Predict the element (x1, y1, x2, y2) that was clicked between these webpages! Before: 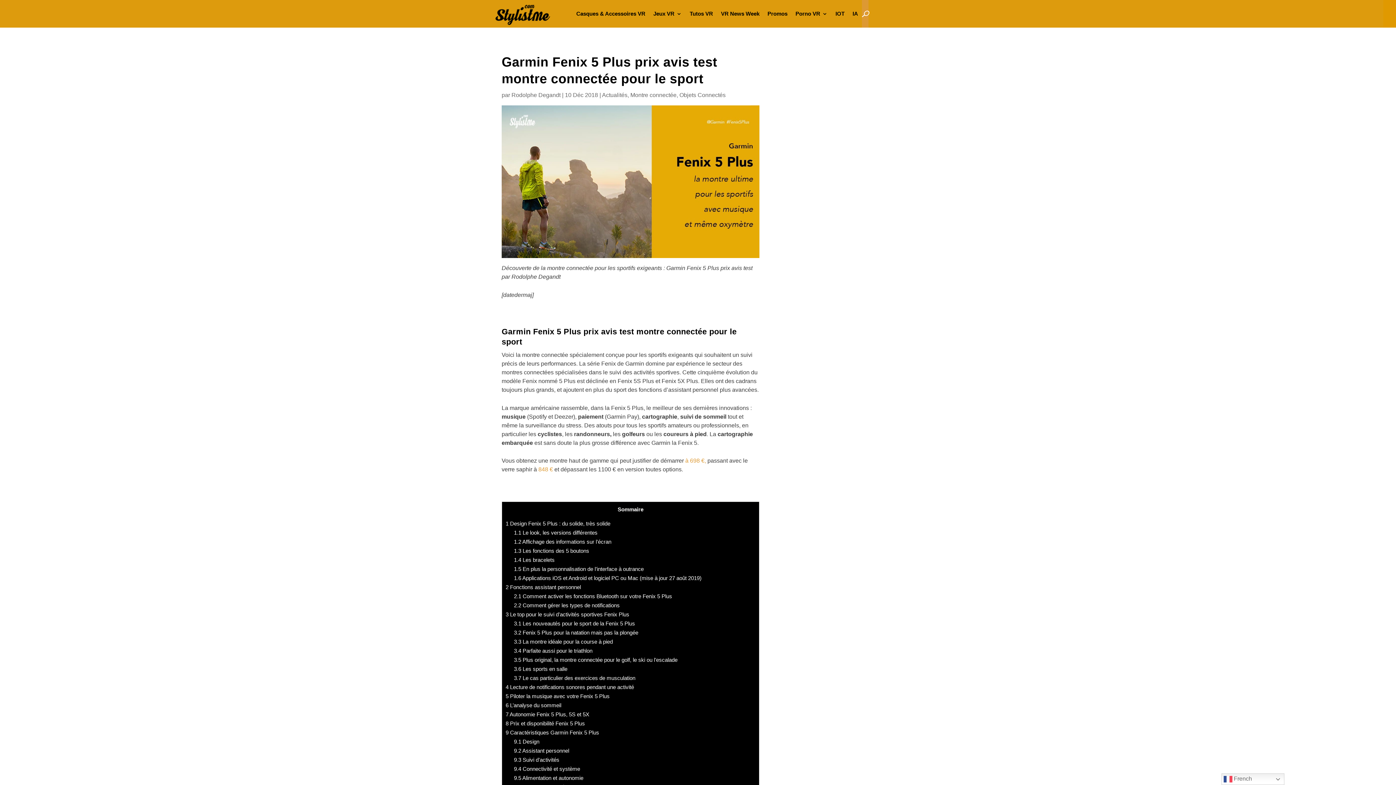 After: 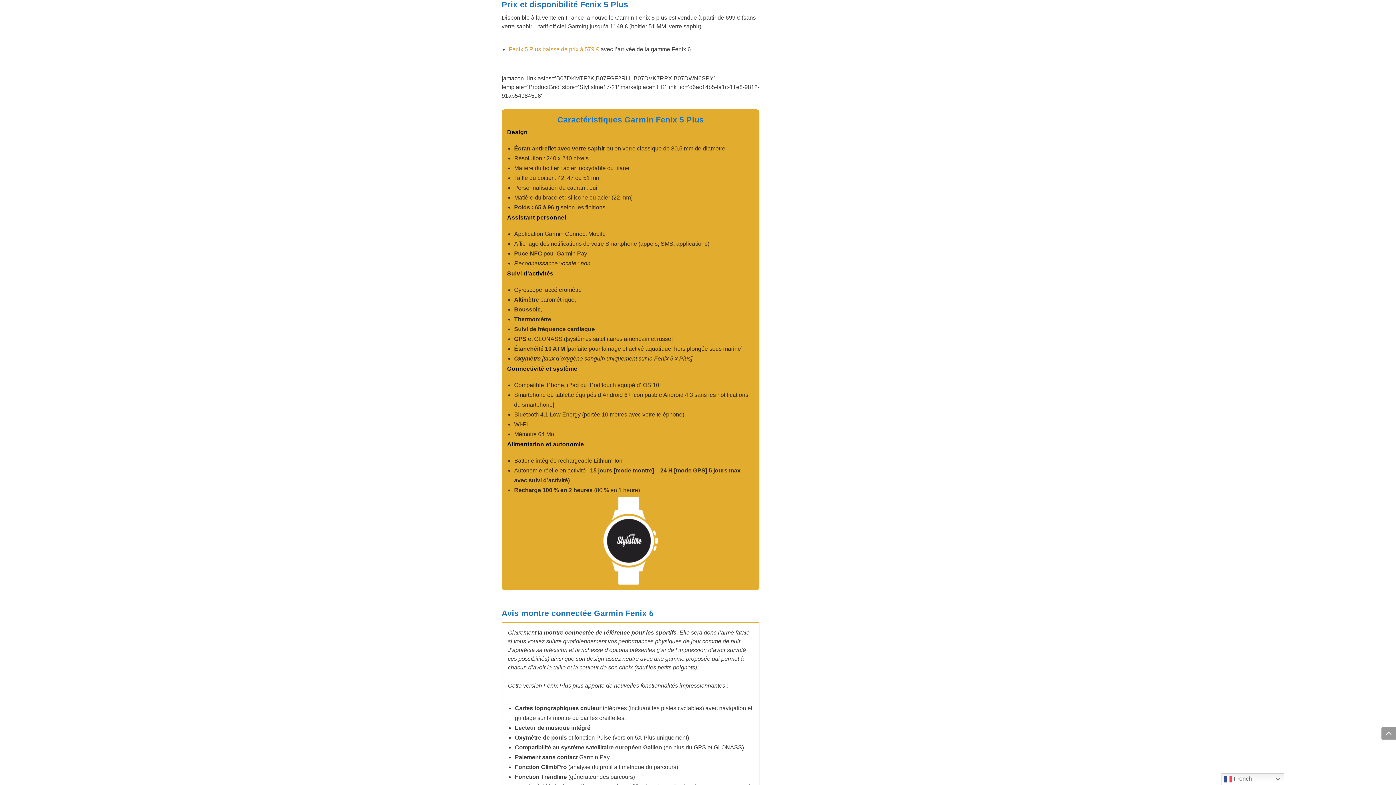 Action: label: 8 Prix et disponibilité Fenix 5 Plus bbox: (505, 720, 585, 726)